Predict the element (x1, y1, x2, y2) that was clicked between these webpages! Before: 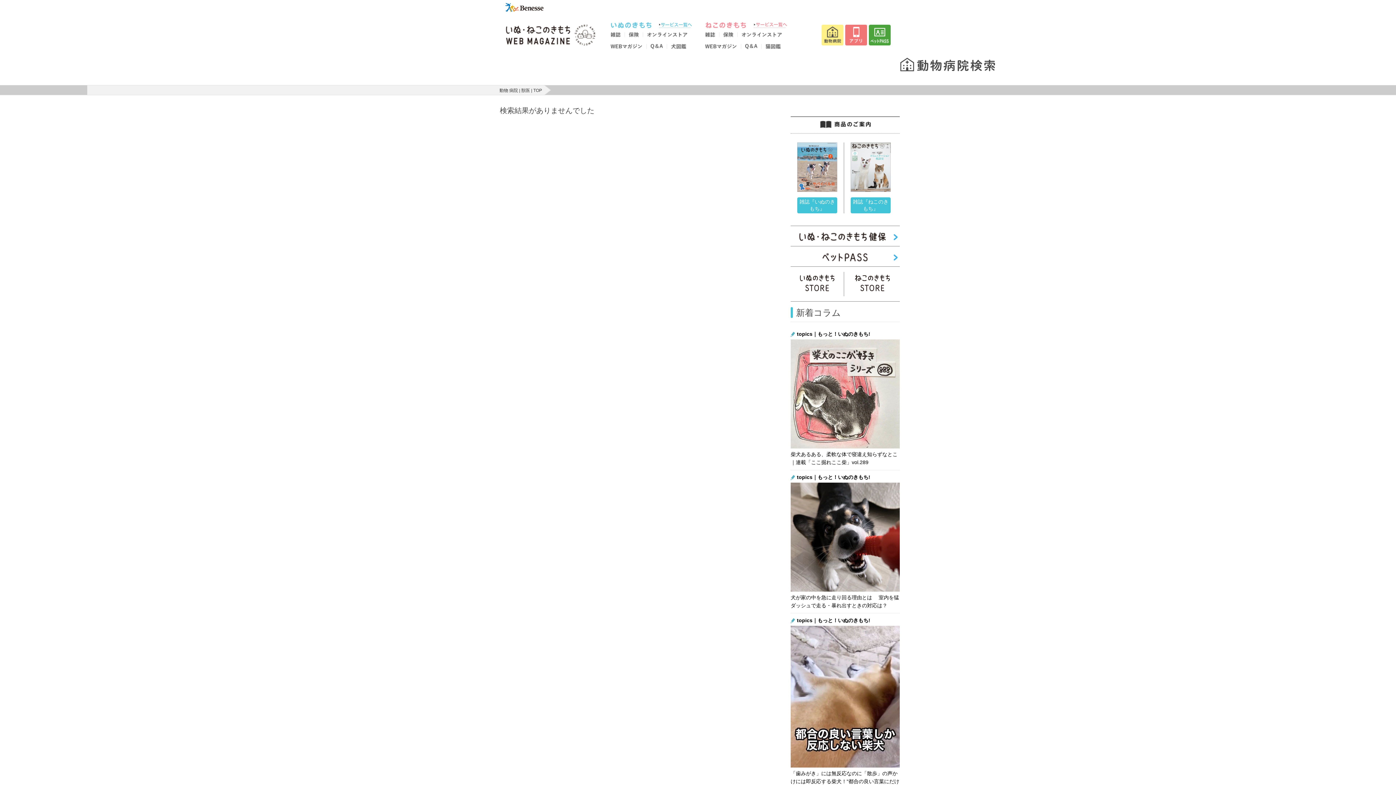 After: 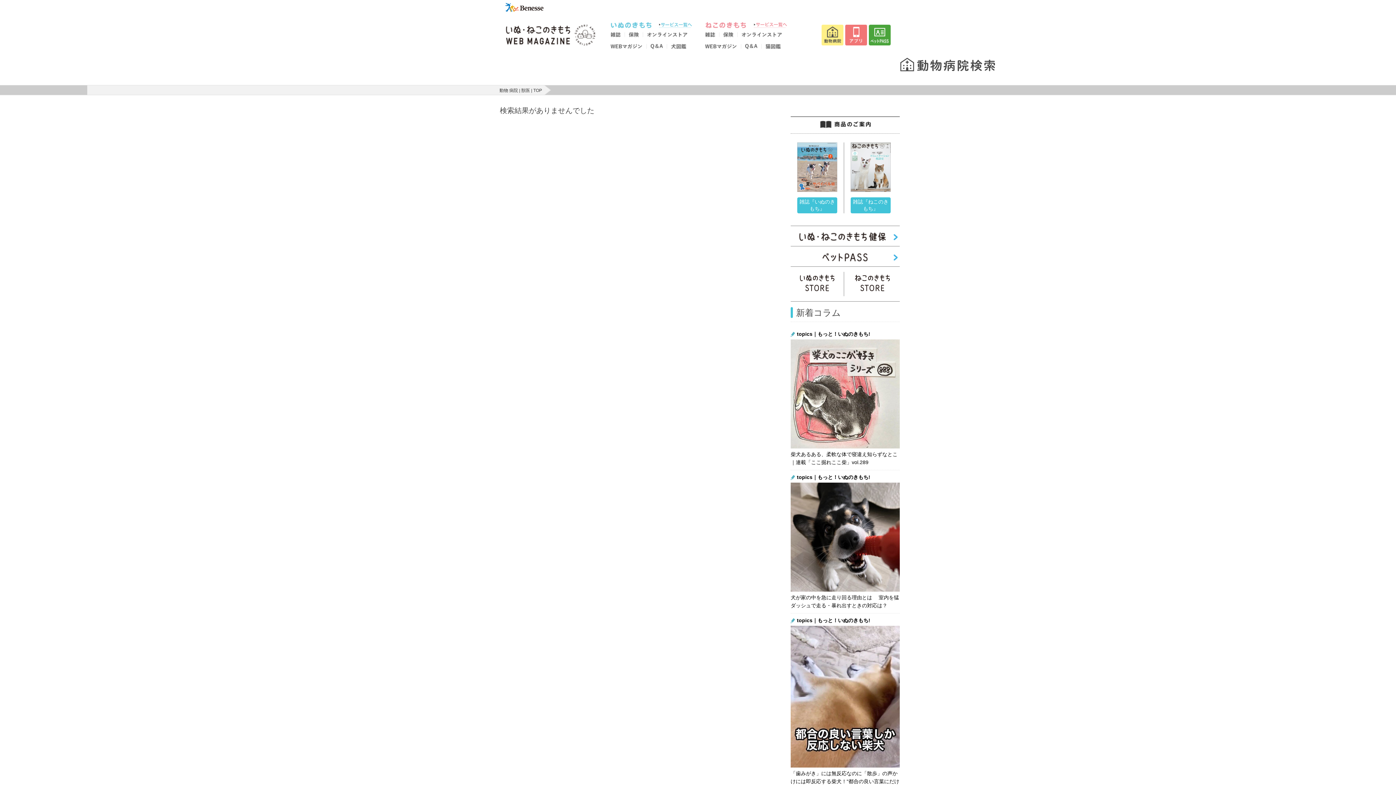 Action: bbox: (741, 45, 761, 49)